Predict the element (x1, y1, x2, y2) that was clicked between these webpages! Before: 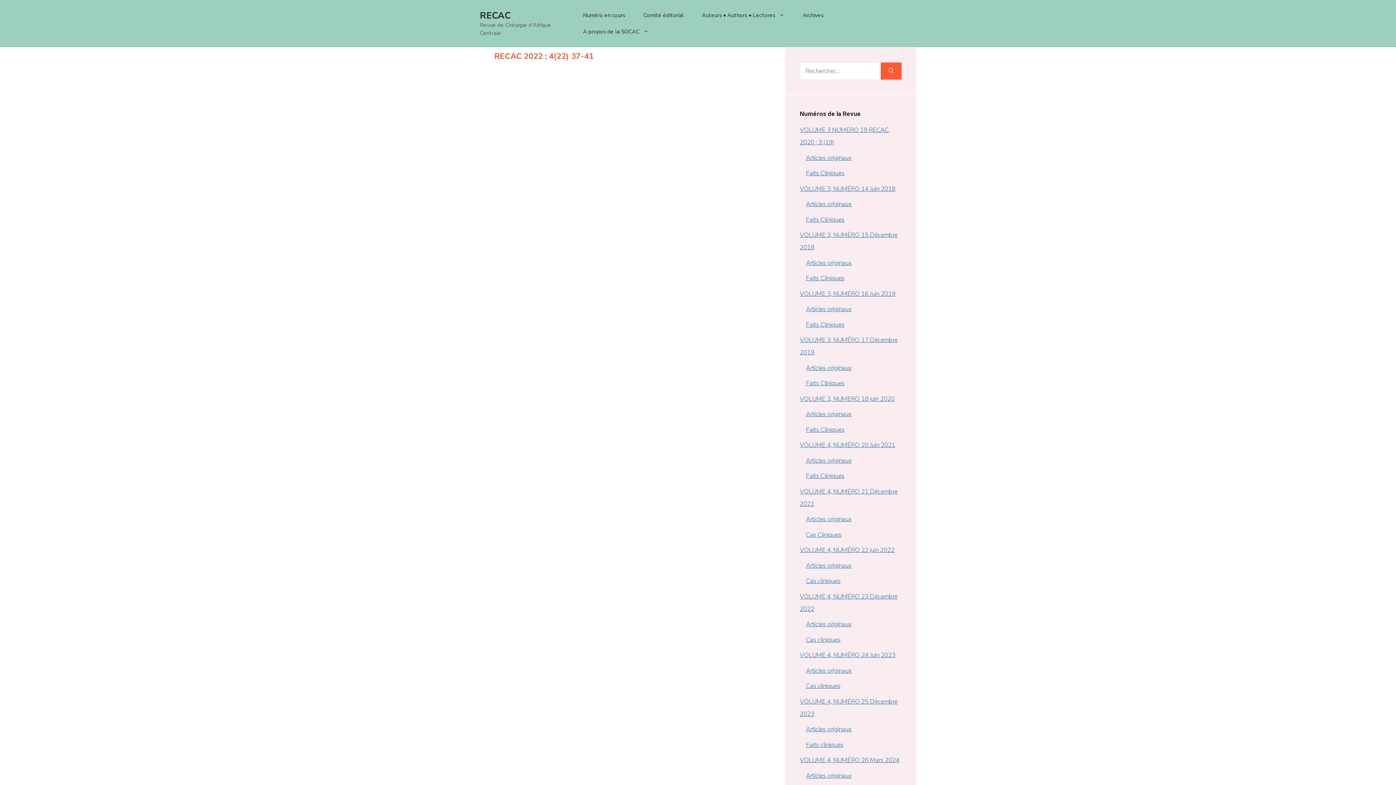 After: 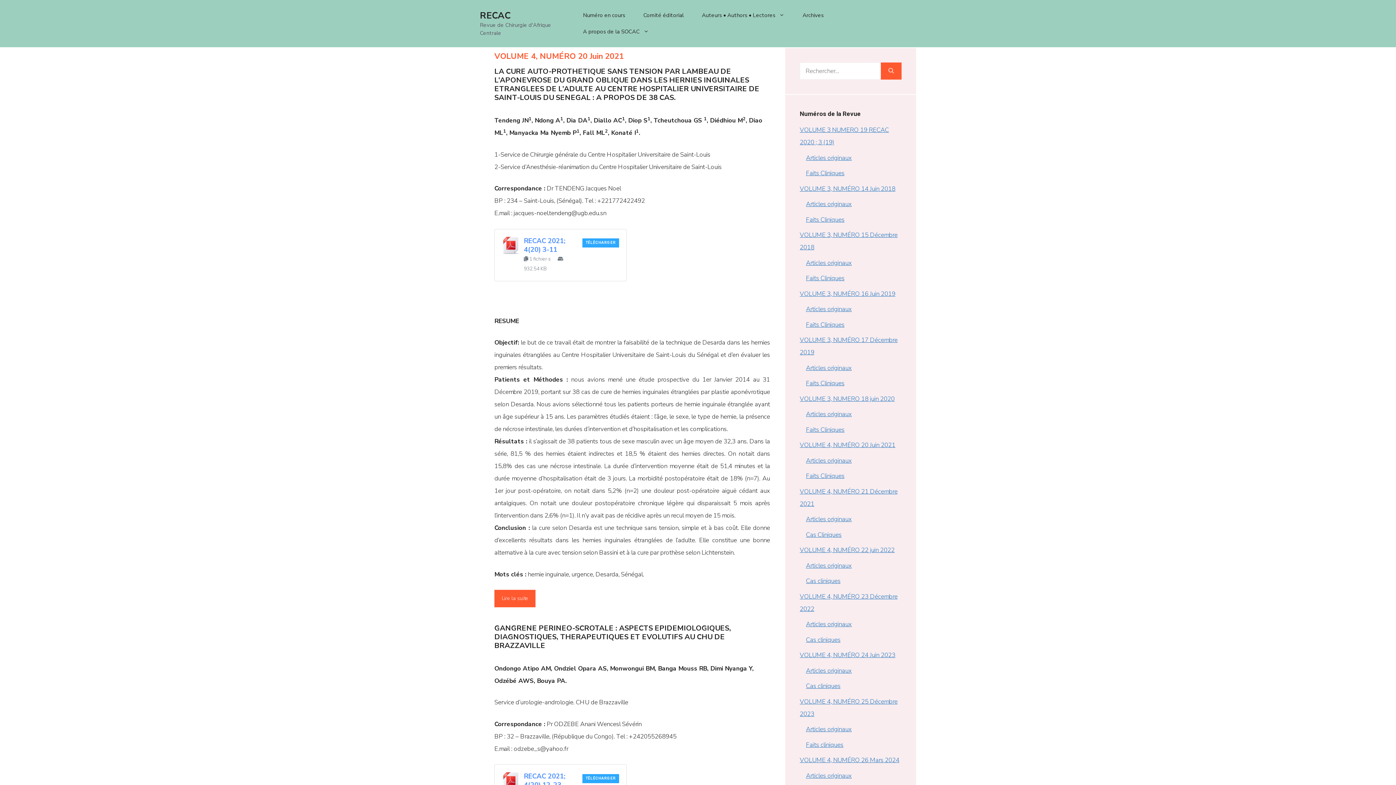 Action: label: VOLUME 4, NUMÉRO 20 Juin 2021 bbox: (800, 441, 895, 449)